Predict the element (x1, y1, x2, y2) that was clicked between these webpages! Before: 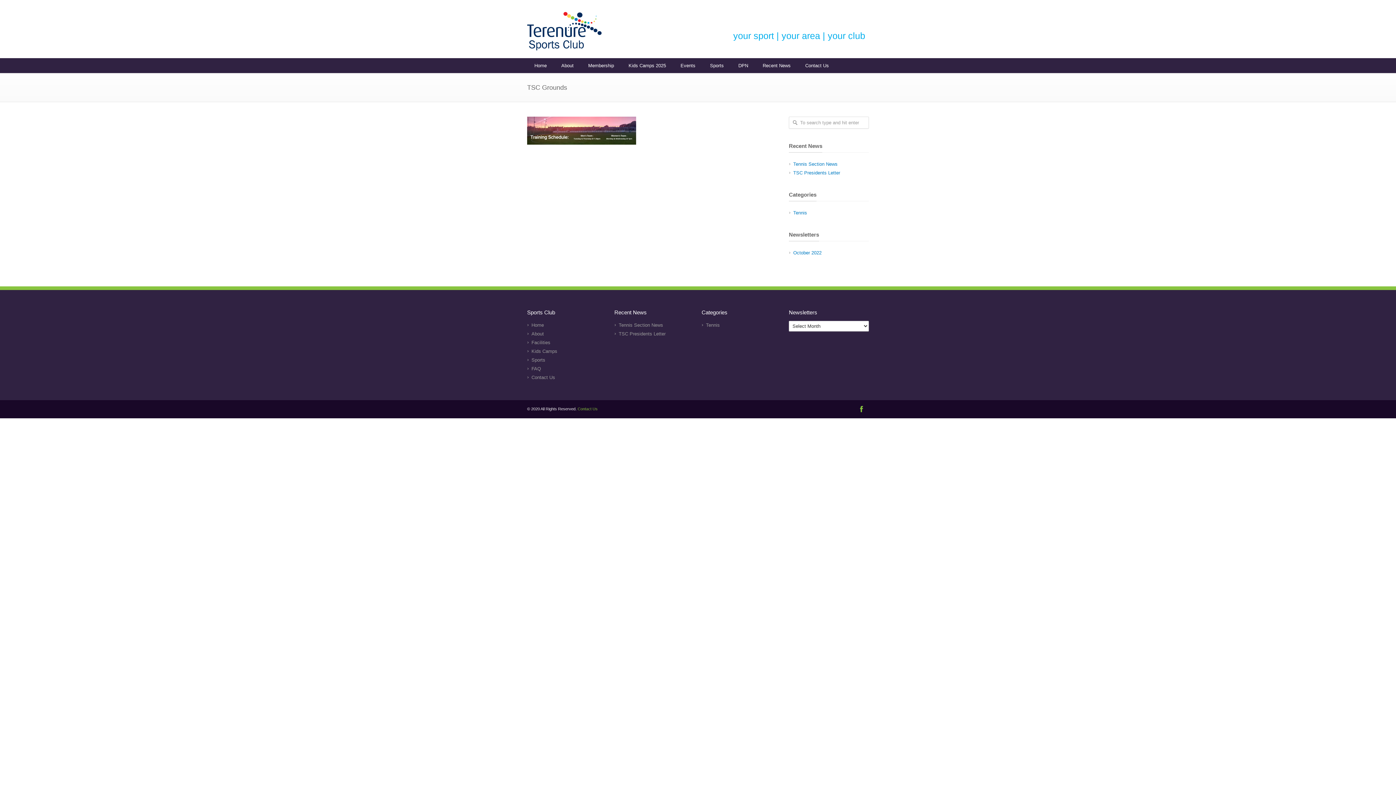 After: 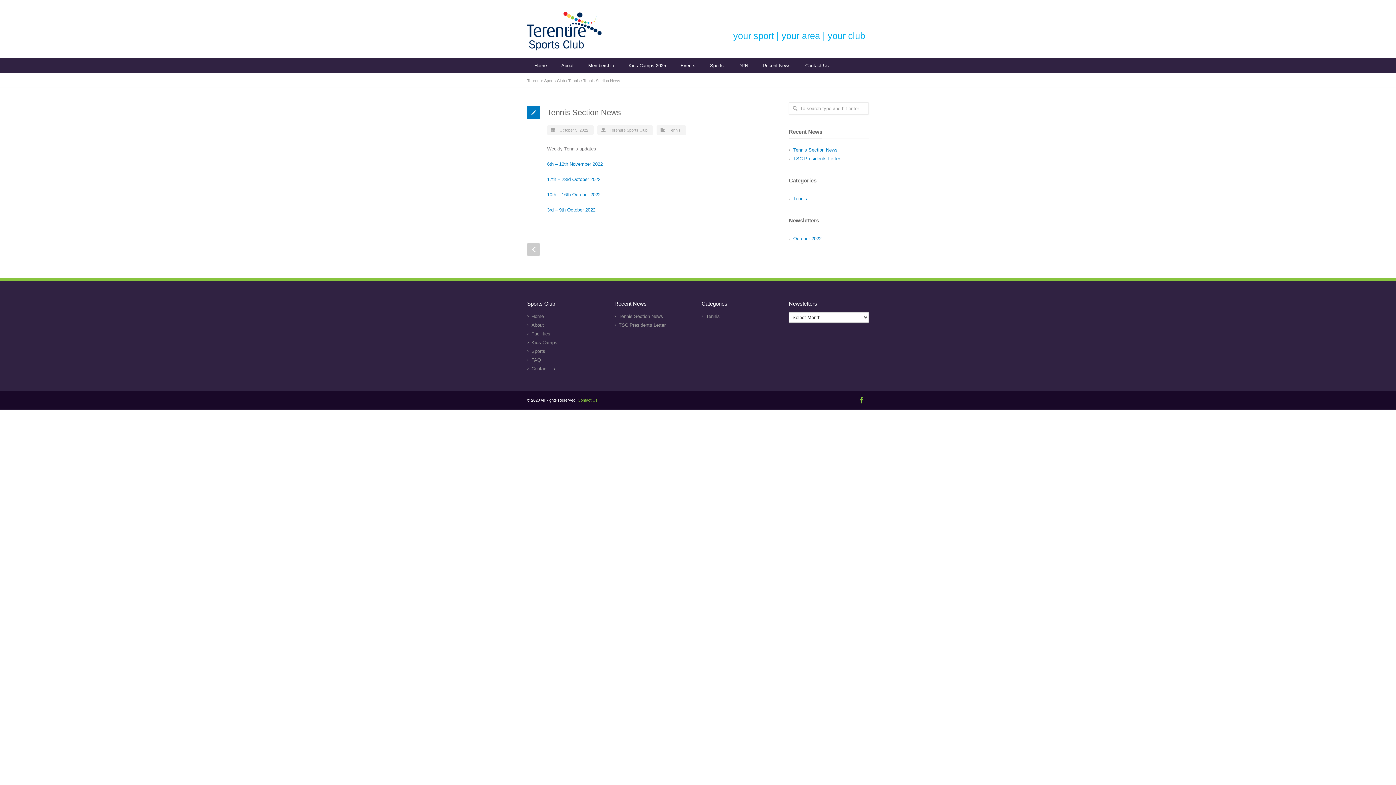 Action: bbox: (618, 322, 663, 328) label: Tennis Section News